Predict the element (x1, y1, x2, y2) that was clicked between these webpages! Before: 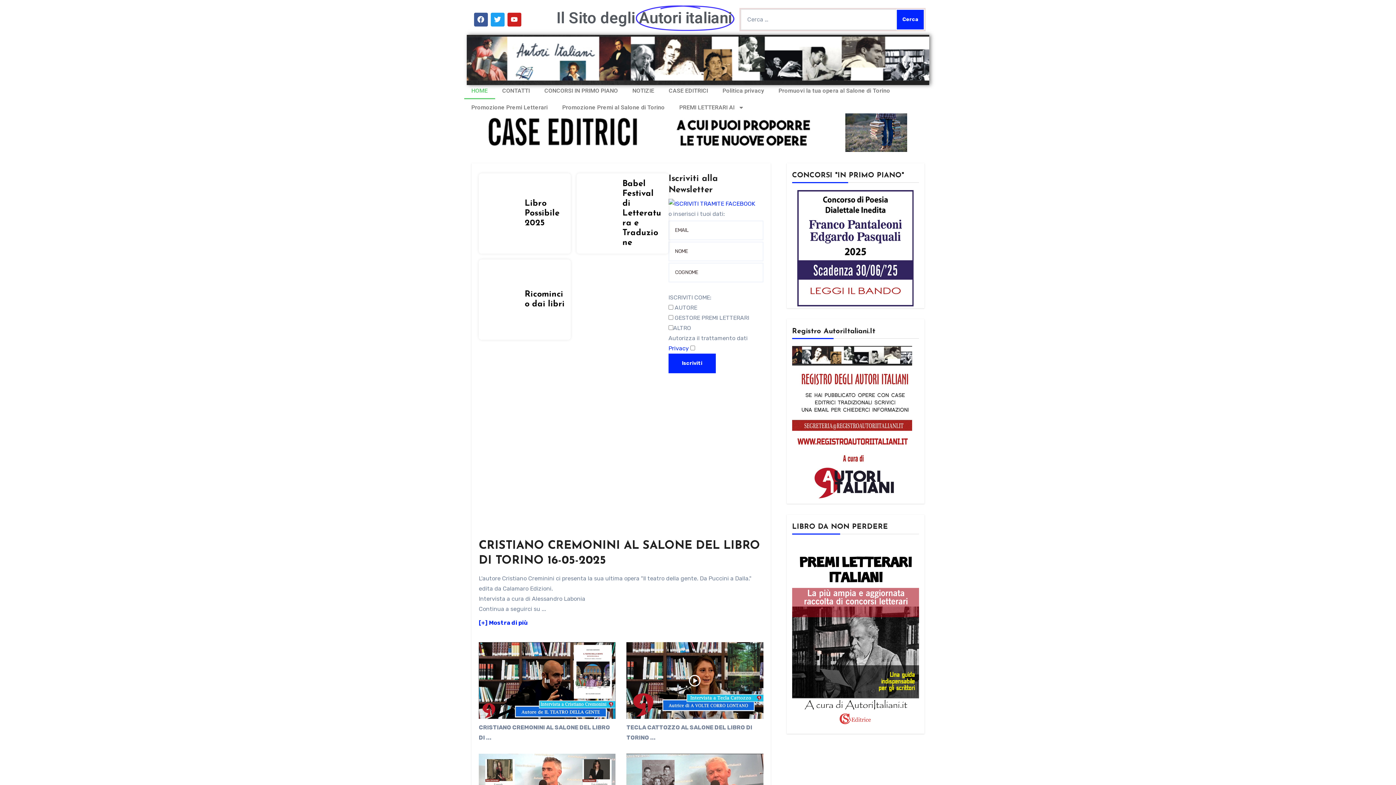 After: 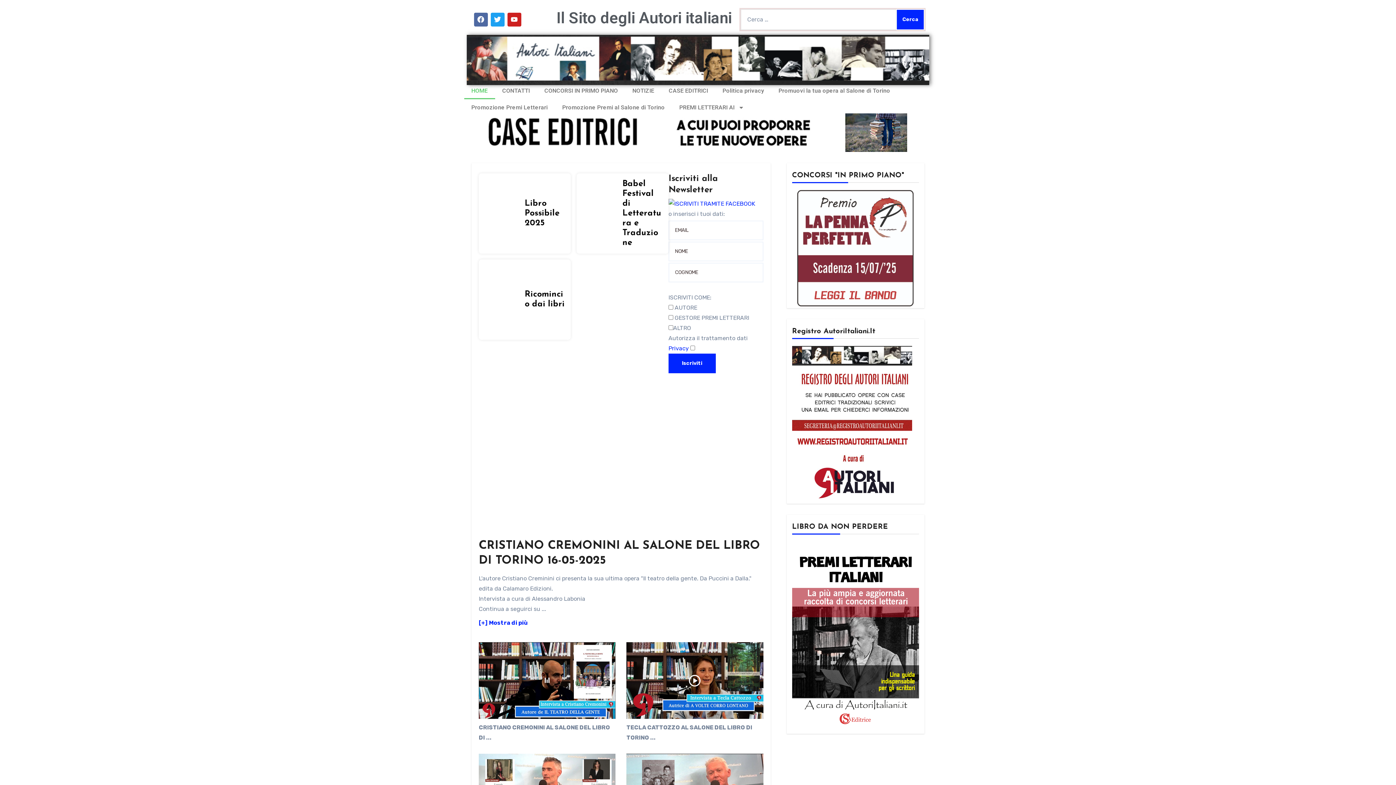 Action: bbox: (474, 12, 487, 26) label: Facebook